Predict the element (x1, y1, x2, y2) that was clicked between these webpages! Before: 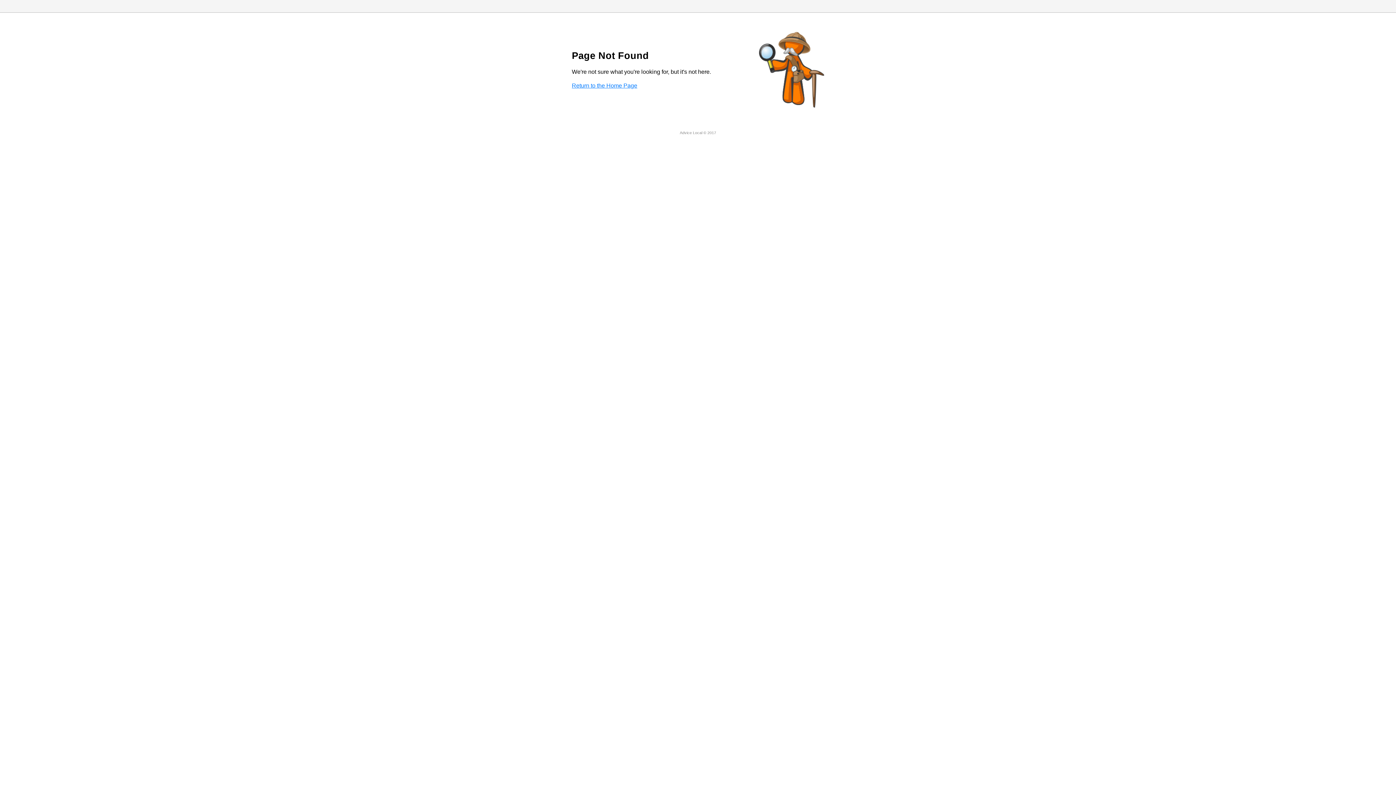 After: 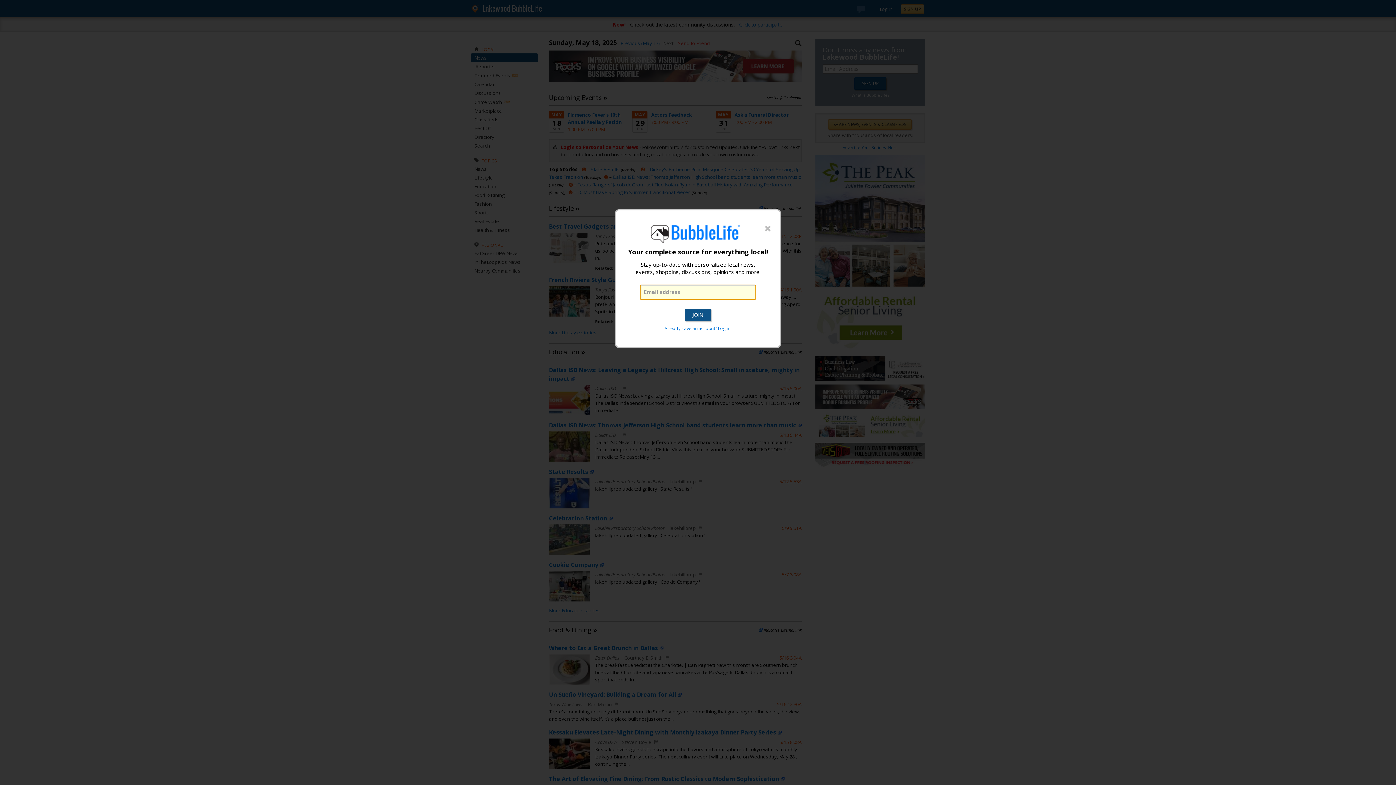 Action: bbox: (572, 82, 637, 88) label: Return to the Home Page